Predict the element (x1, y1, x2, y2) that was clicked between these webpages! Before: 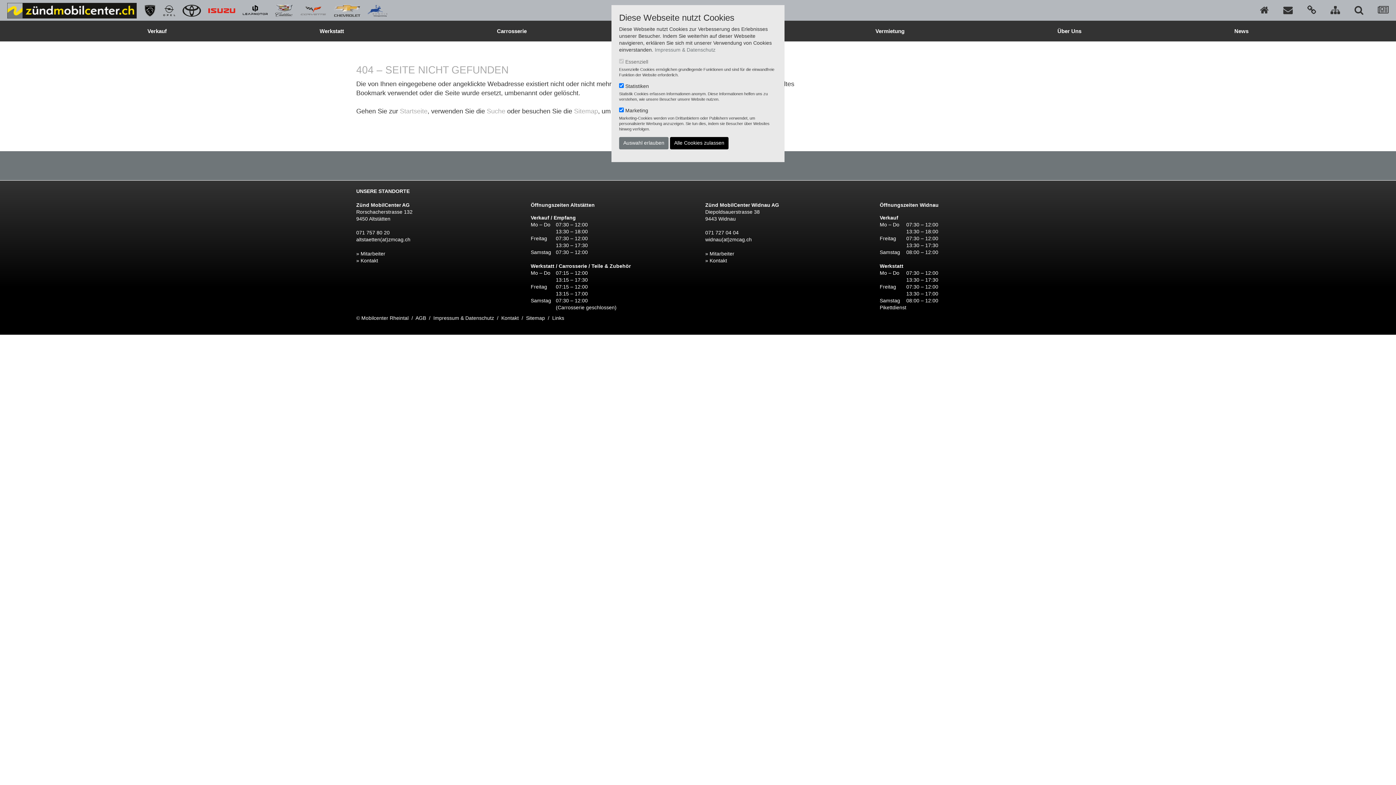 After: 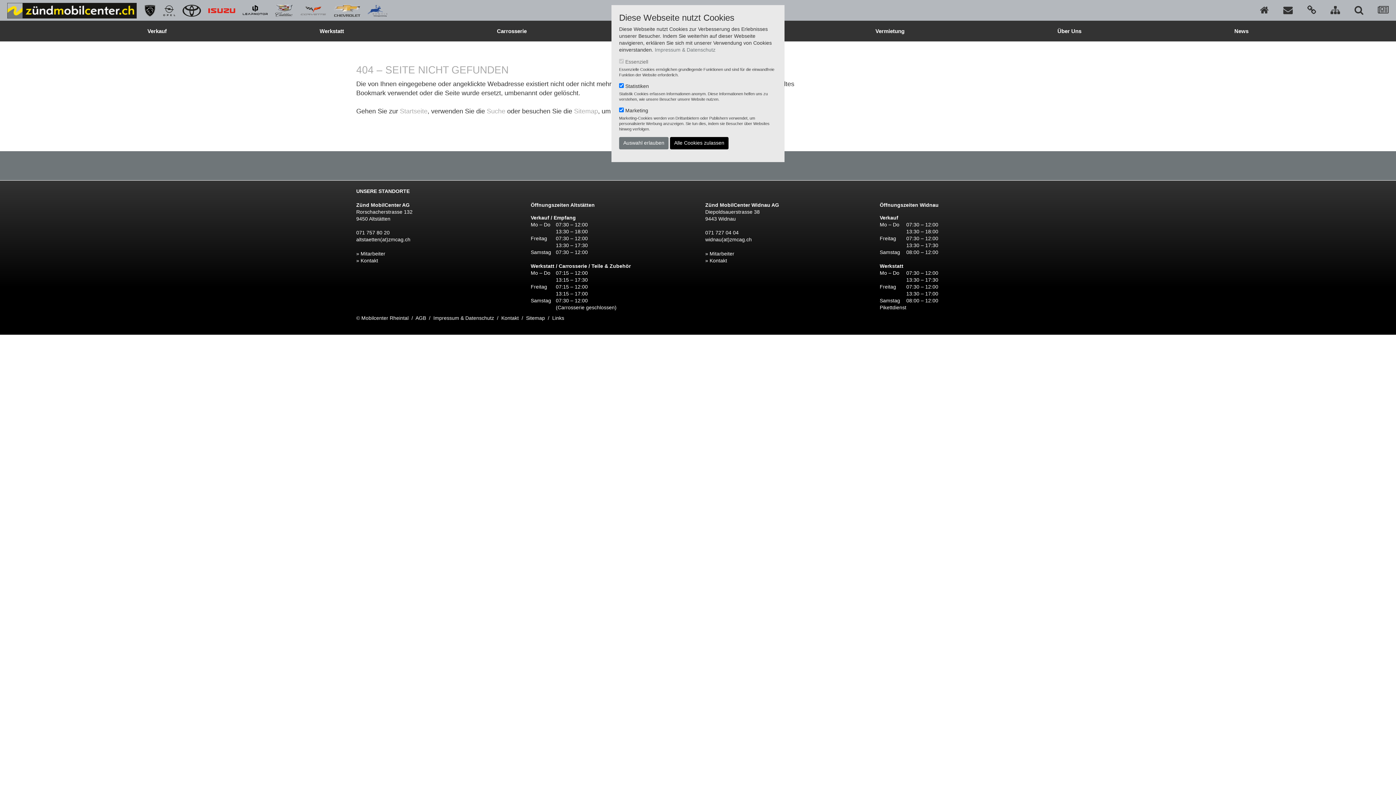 Action: bbox: (136, 7, 156, 13)